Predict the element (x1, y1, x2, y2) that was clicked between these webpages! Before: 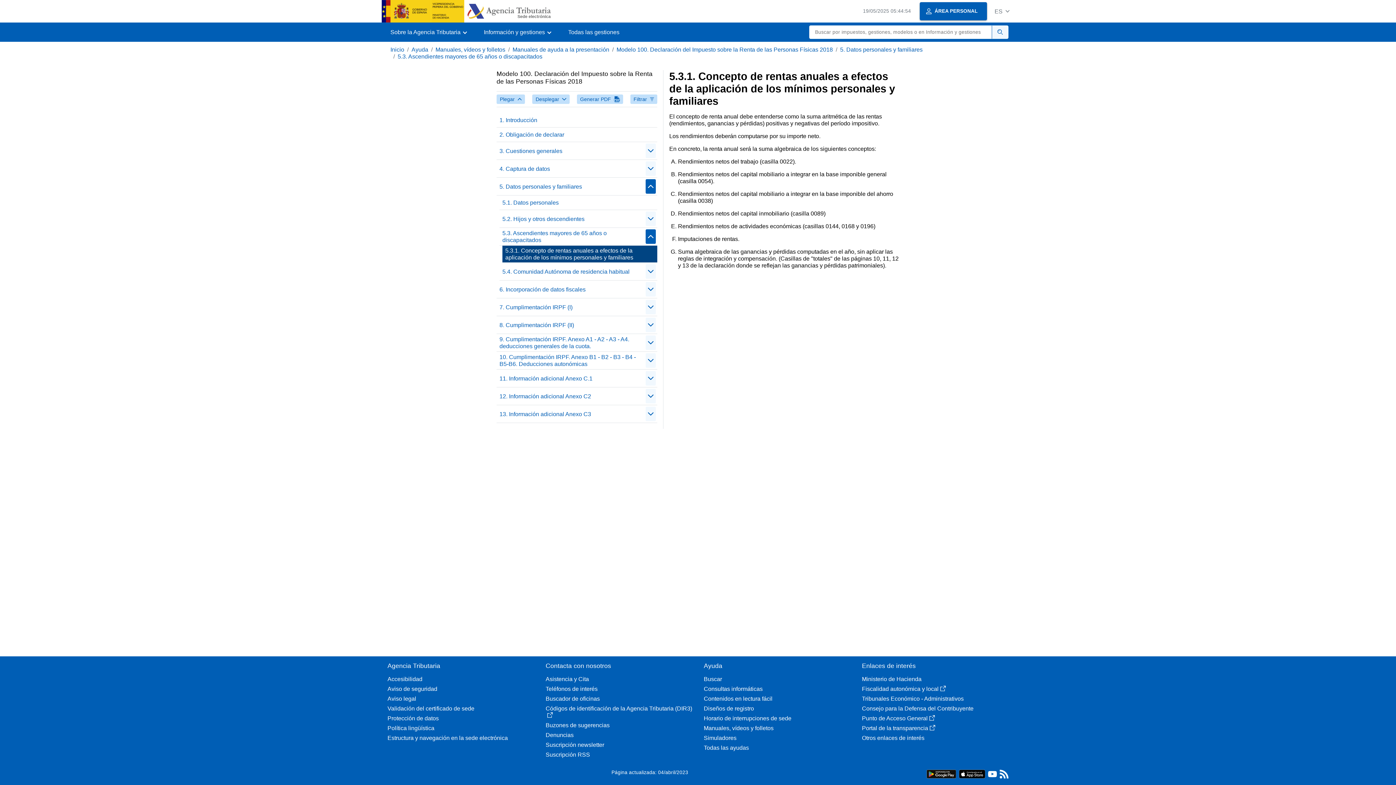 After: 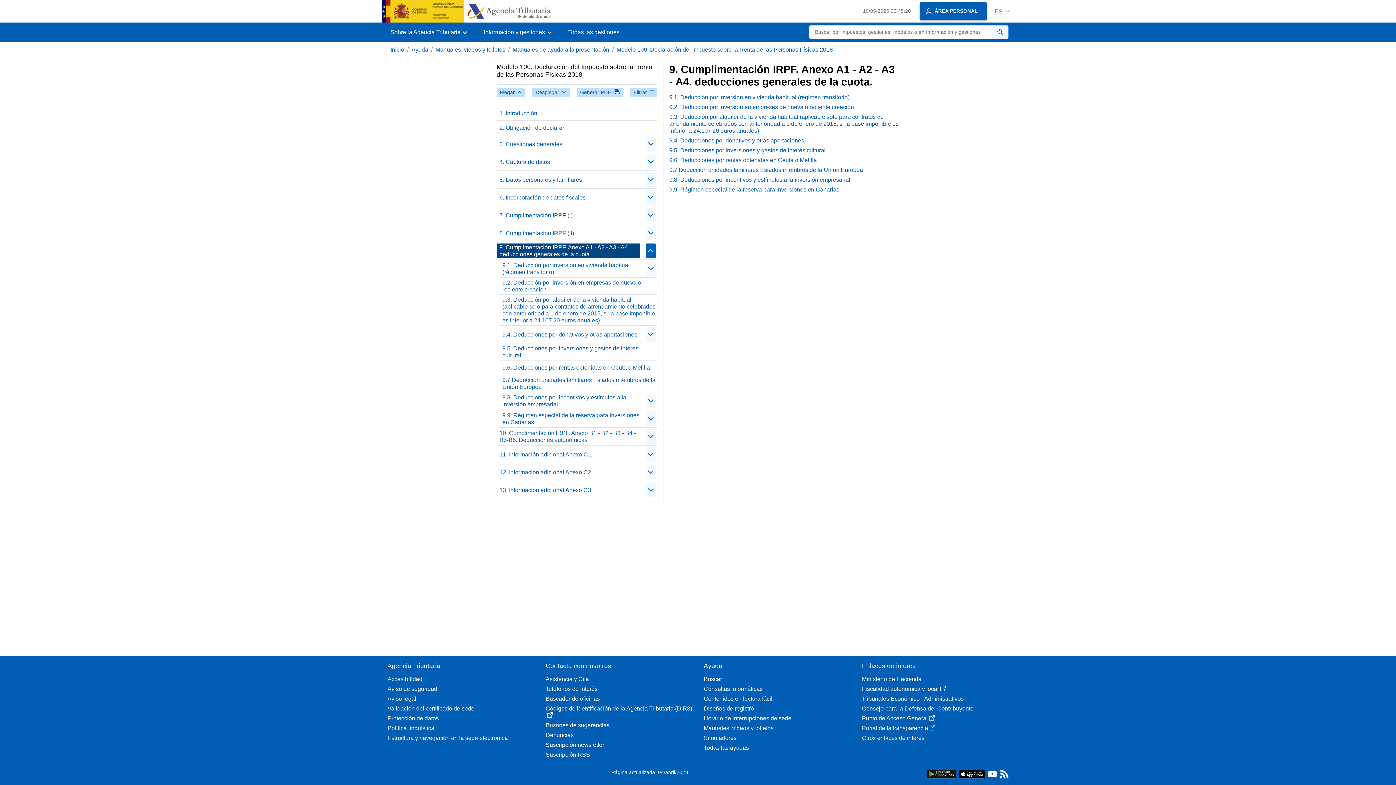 Action: bbox: (496, 335, 640, 350) label: 9. Cumplimentación IRPF. Anexo A1 - A2 - A3 - A4. deducciones generales de la cuota.